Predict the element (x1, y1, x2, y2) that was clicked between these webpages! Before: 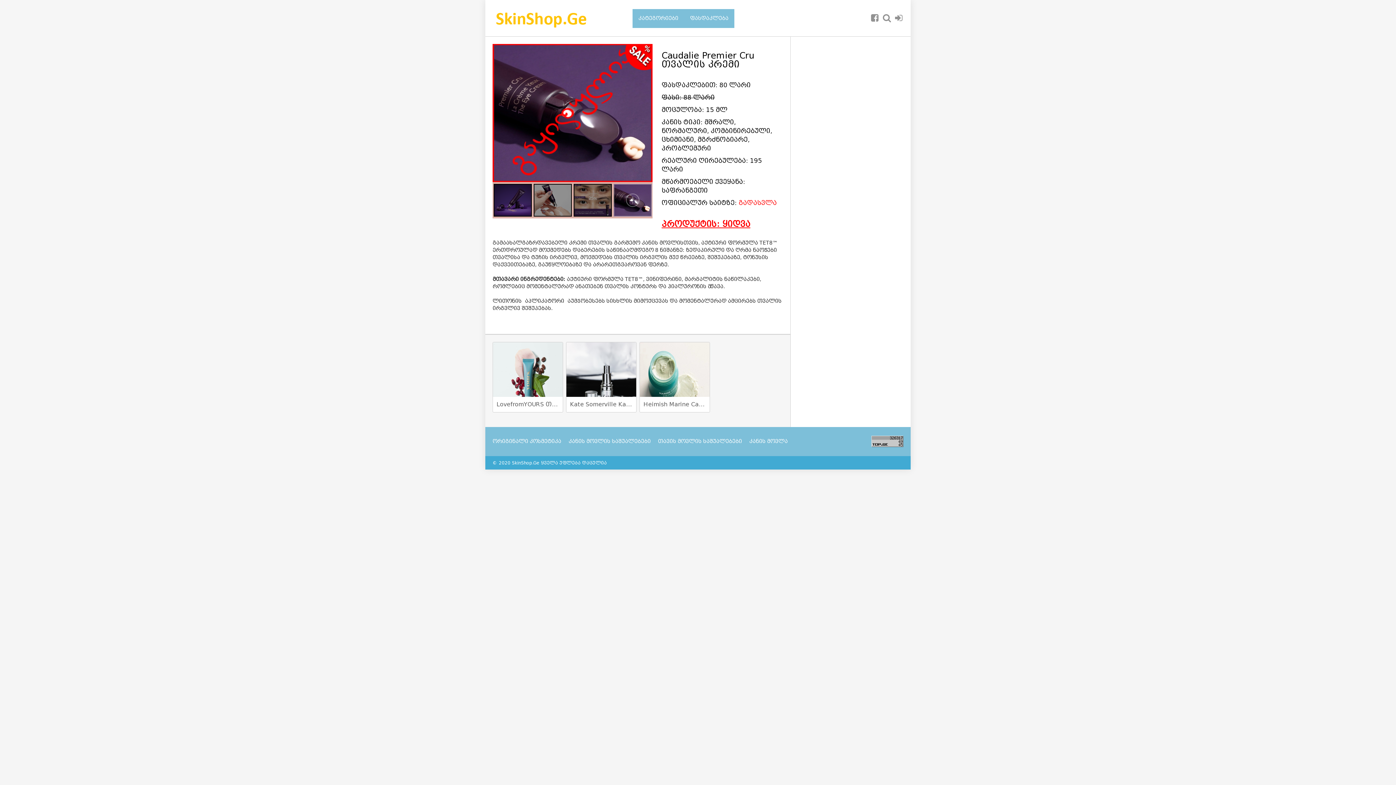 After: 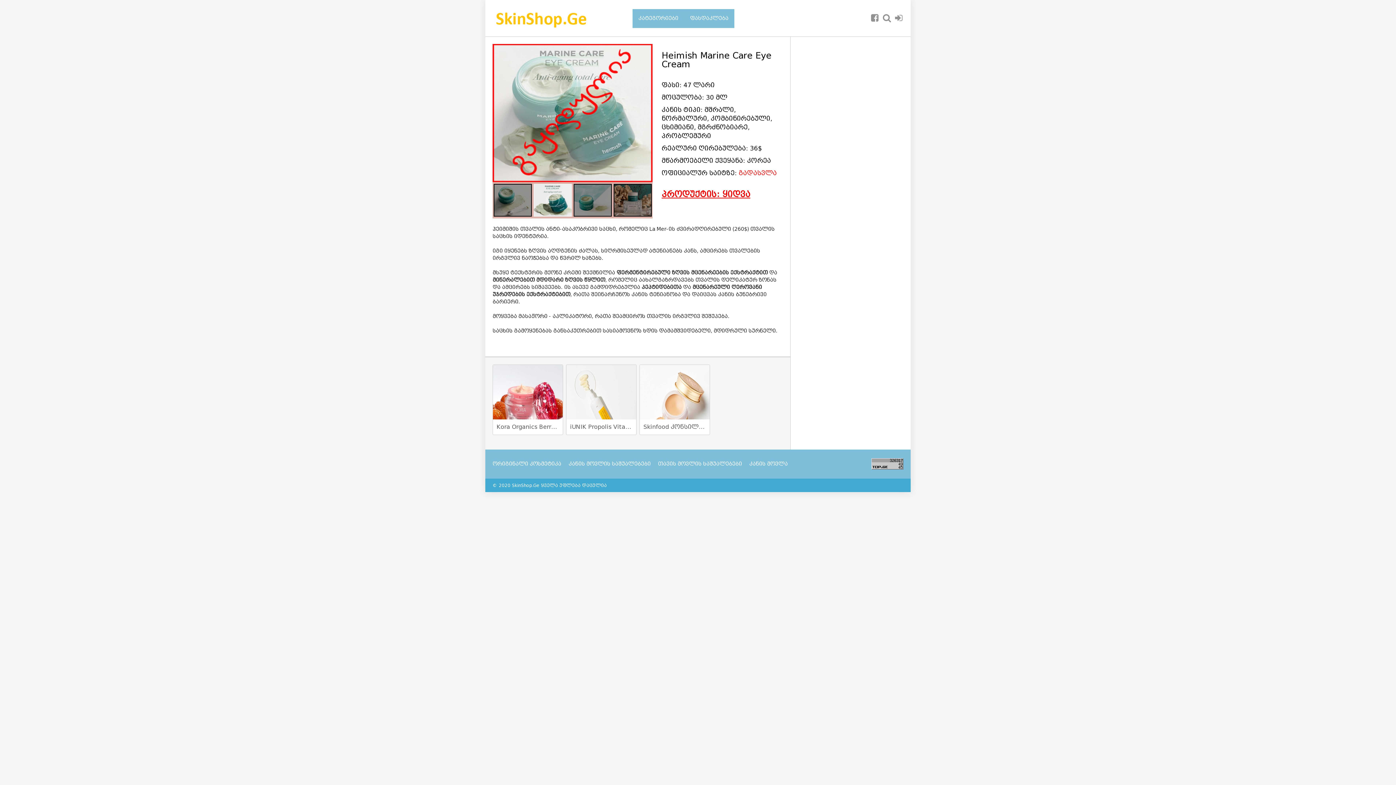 Action: bbox: (640, 342, 709, 412) label: Heimish Marine Care Eye Cream